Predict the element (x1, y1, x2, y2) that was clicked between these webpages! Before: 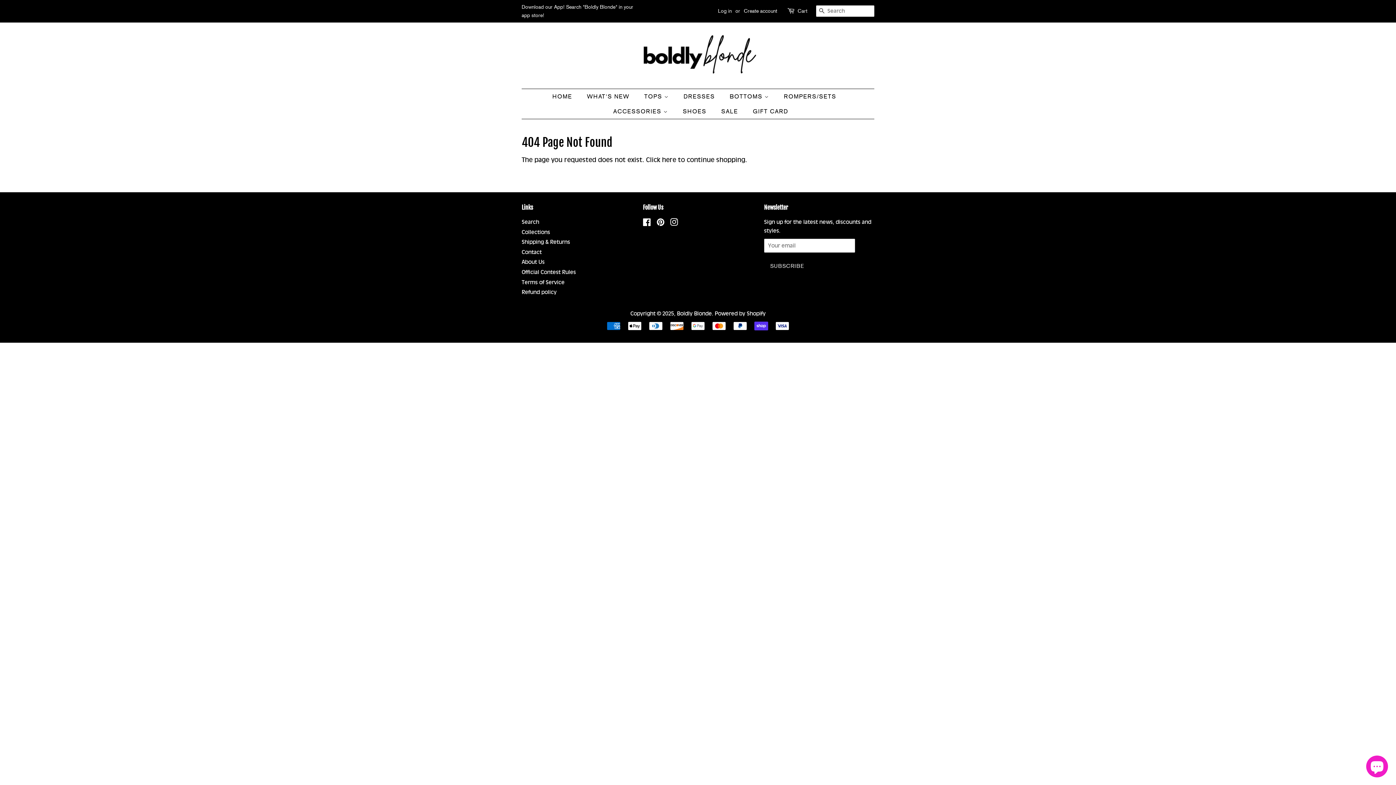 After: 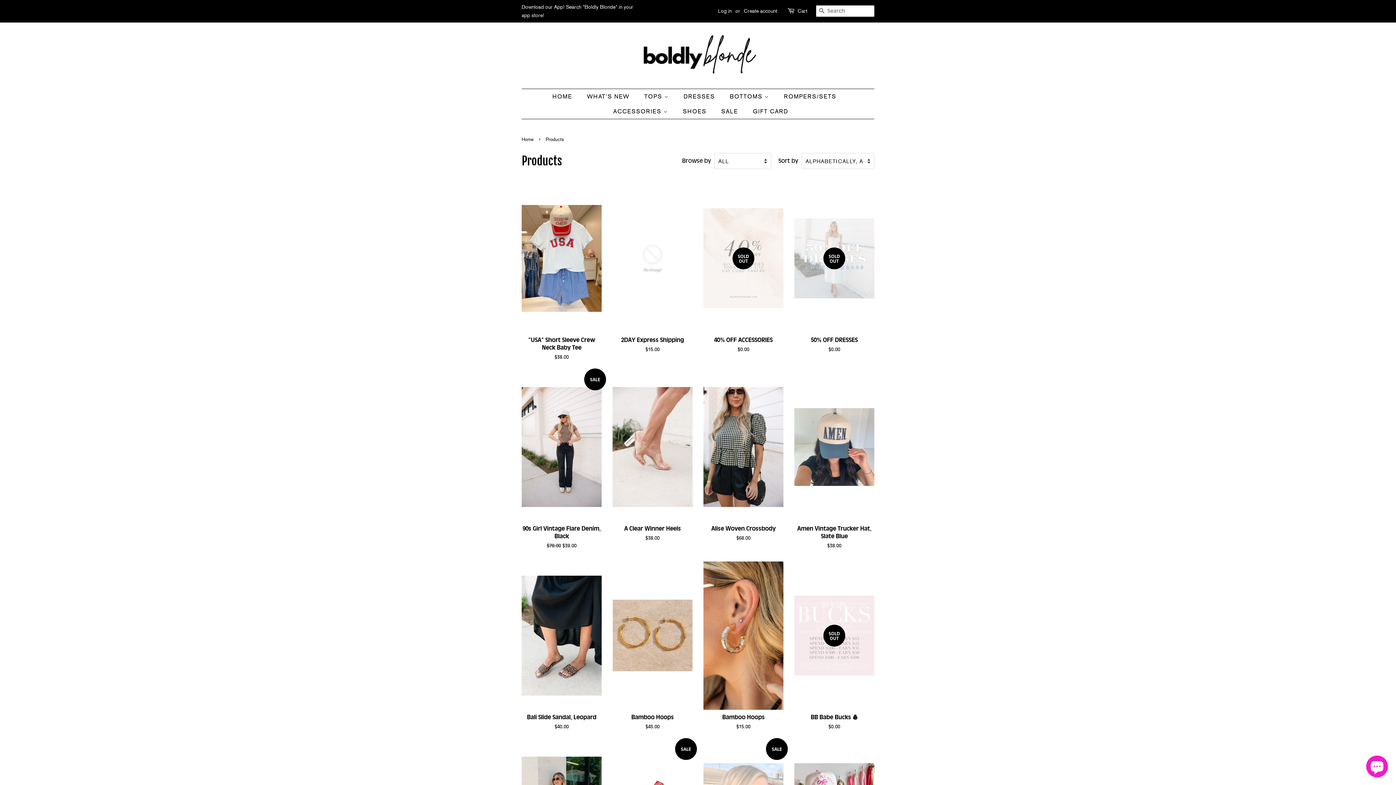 Action: bbox: (662, 156, 676, 163) label: here